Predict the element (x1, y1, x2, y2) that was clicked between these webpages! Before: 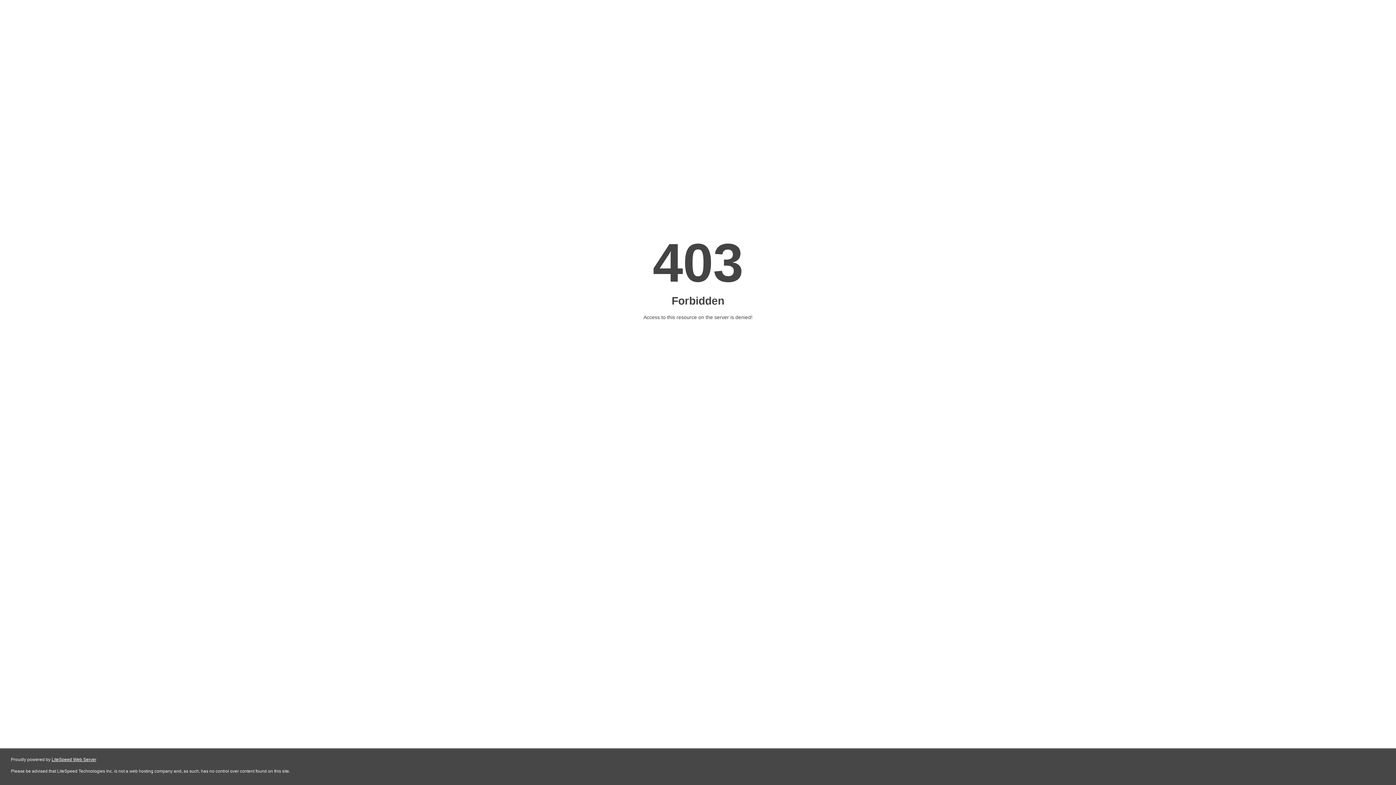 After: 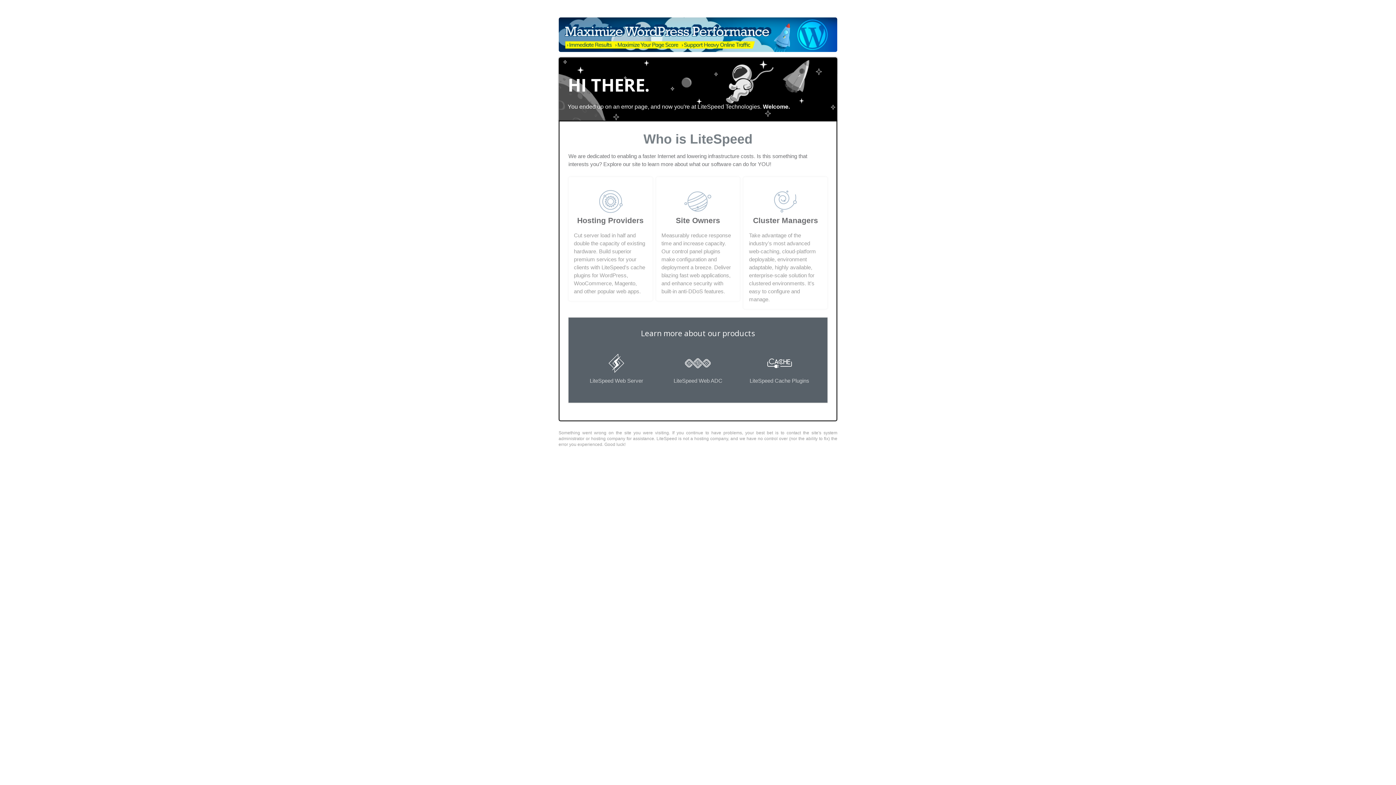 Action: bbox: (51, 757, 96, 762) label: LiteSpeed Web Server